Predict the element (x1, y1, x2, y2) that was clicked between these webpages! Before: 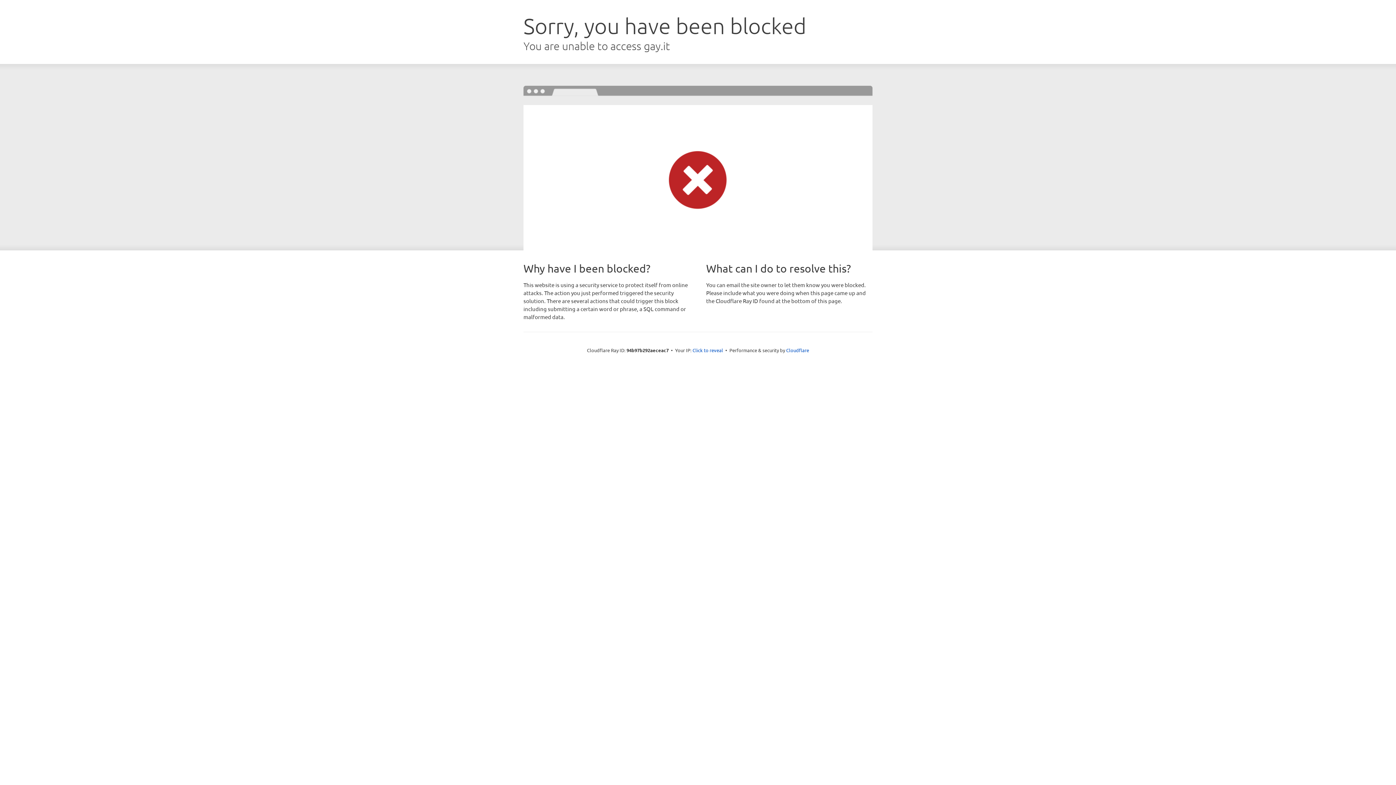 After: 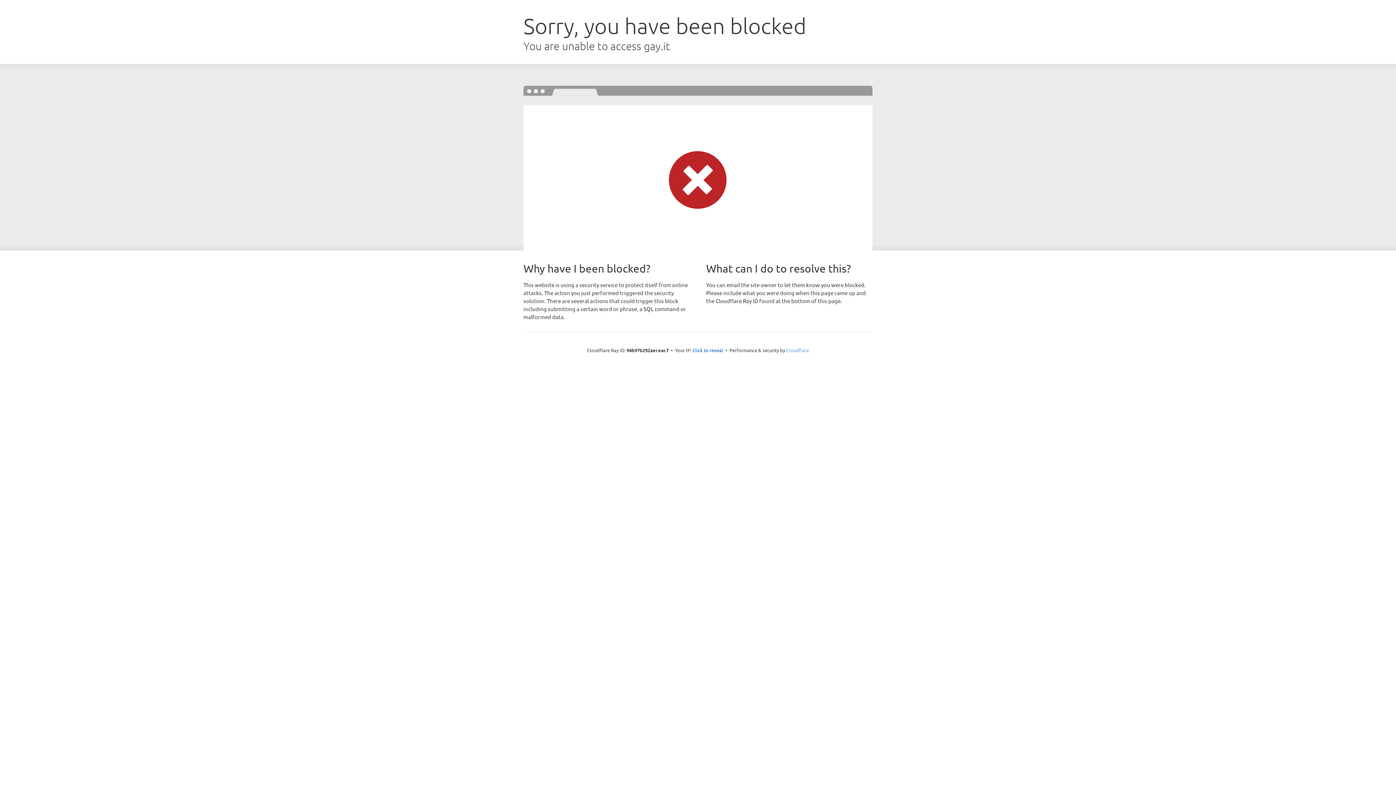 Action: label: Cloudflare bbox: (786, 347, 809, 353)